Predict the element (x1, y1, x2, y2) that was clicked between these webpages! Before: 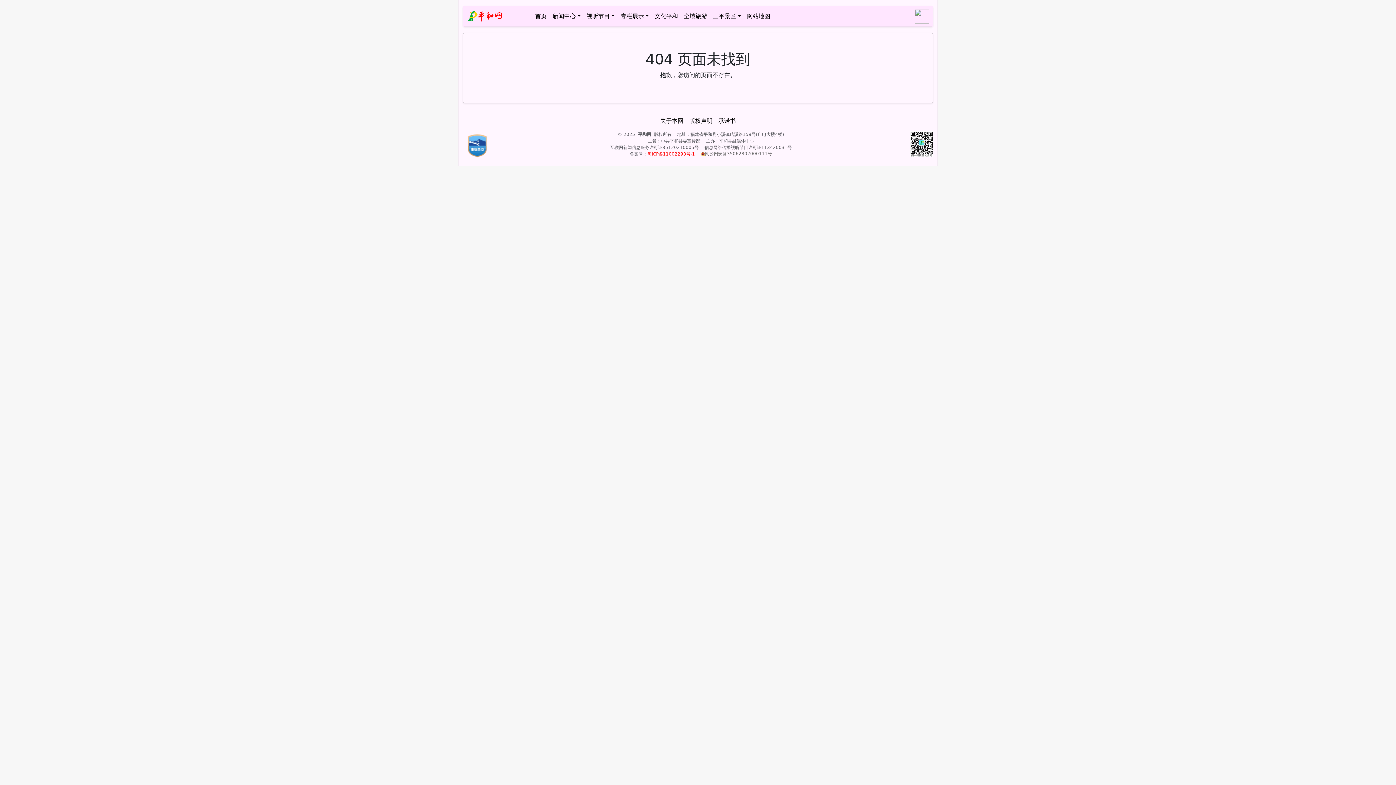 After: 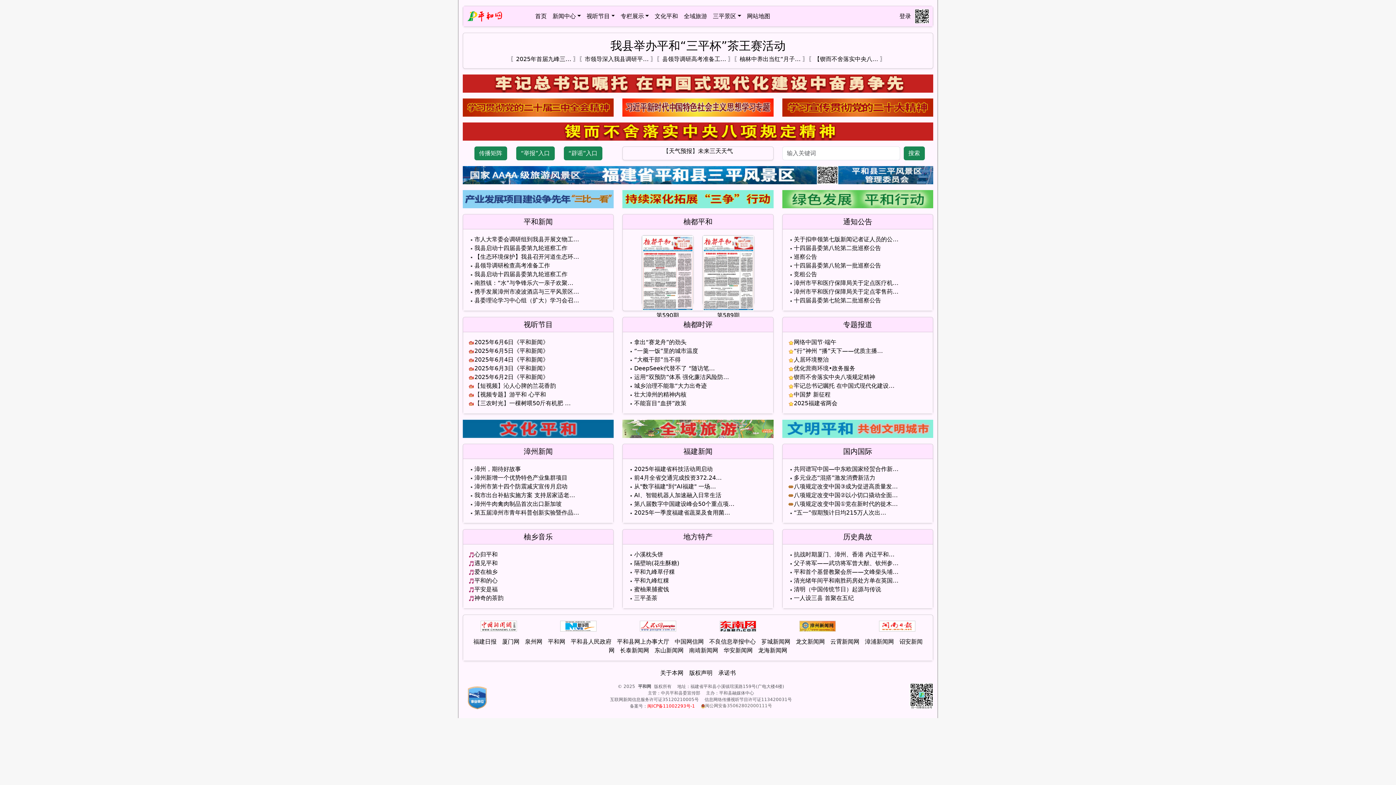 Action: bbox: (463, 10, 532, 21)